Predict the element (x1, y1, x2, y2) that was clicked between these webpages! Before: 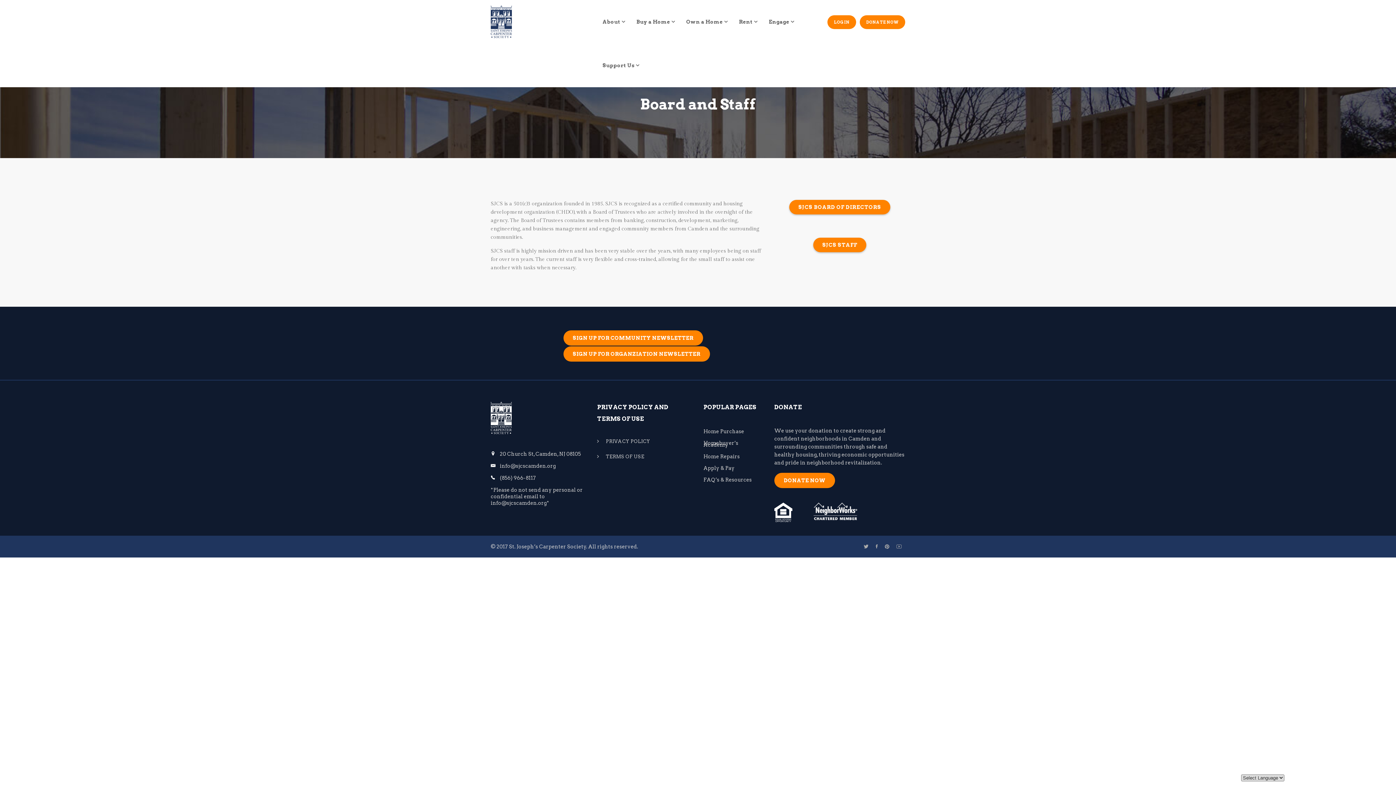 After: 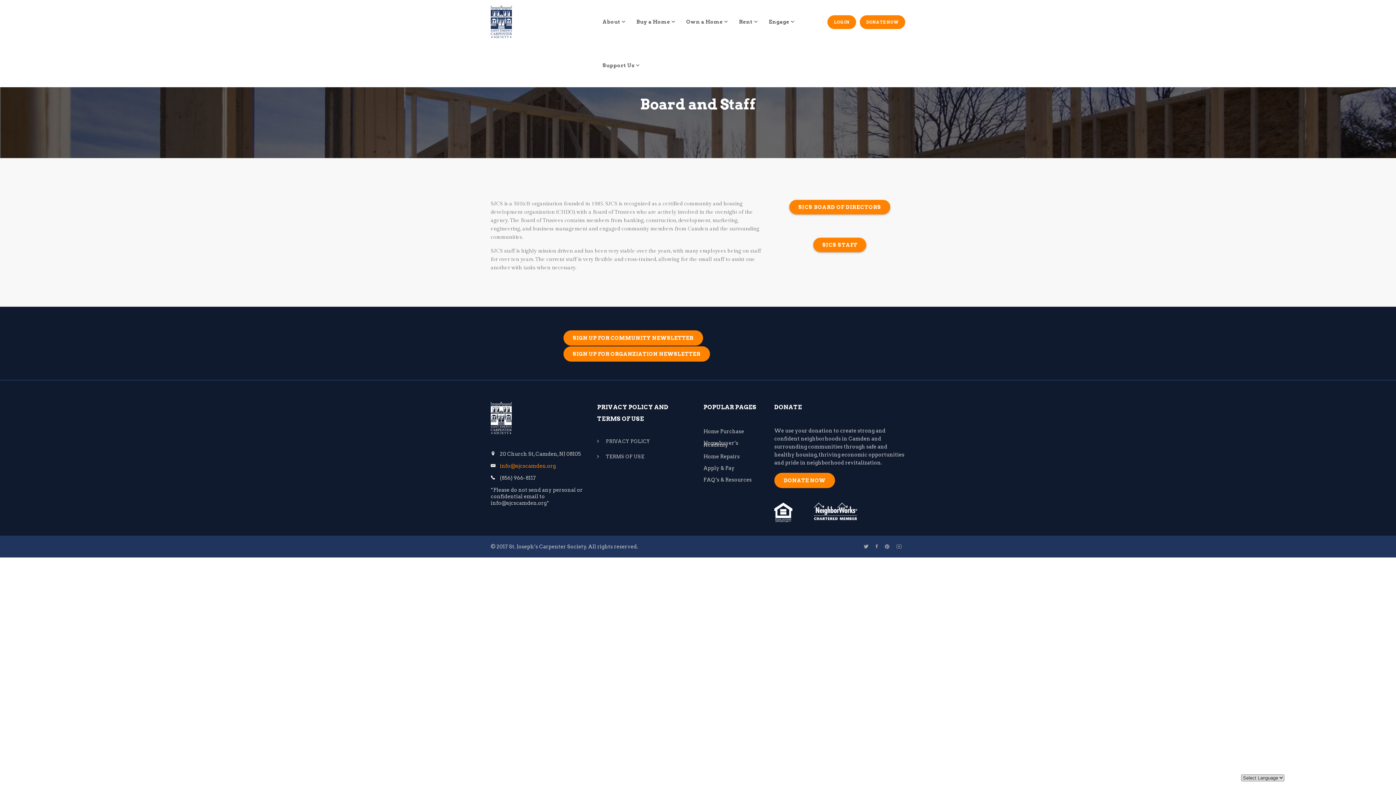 Action: bbox: (500, 463, 556, 469) label: info@sjcscamden.org